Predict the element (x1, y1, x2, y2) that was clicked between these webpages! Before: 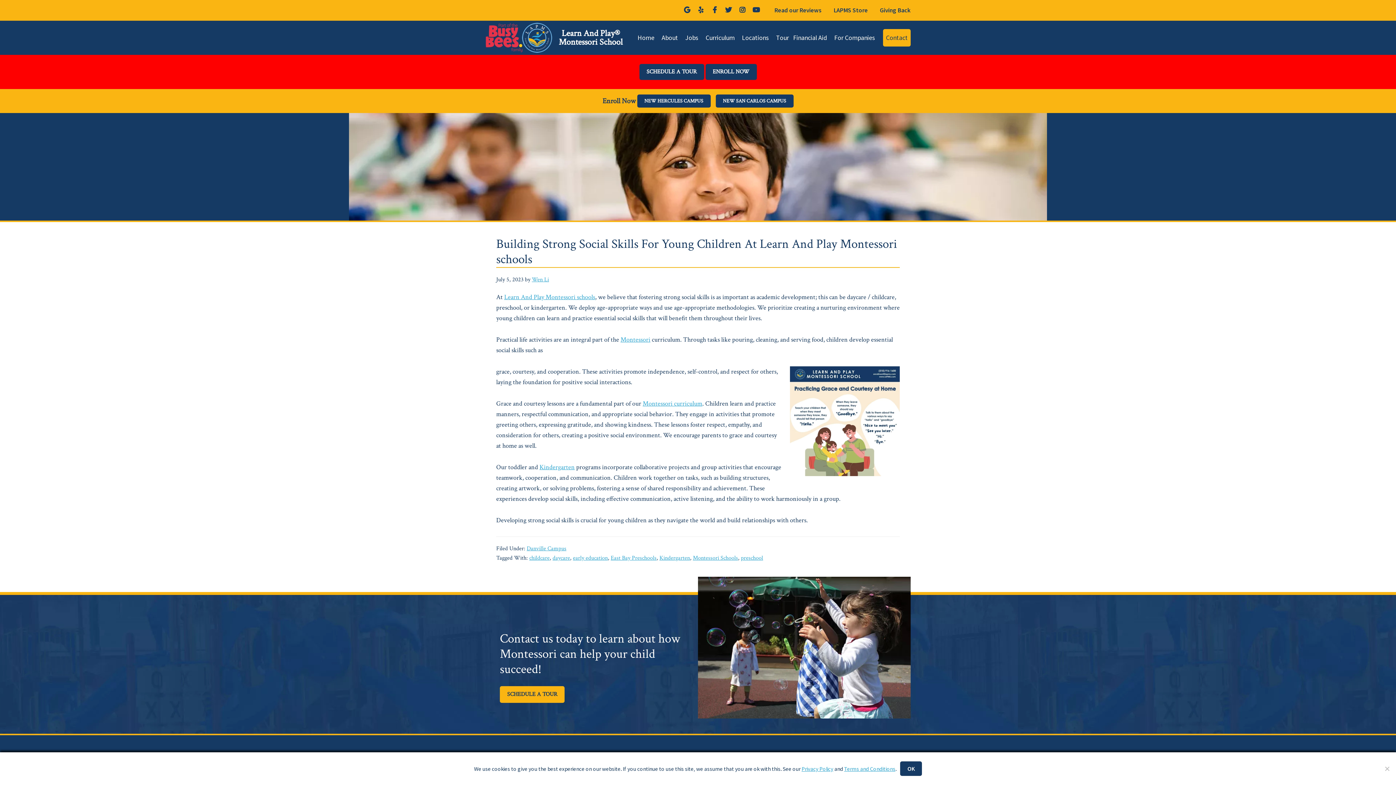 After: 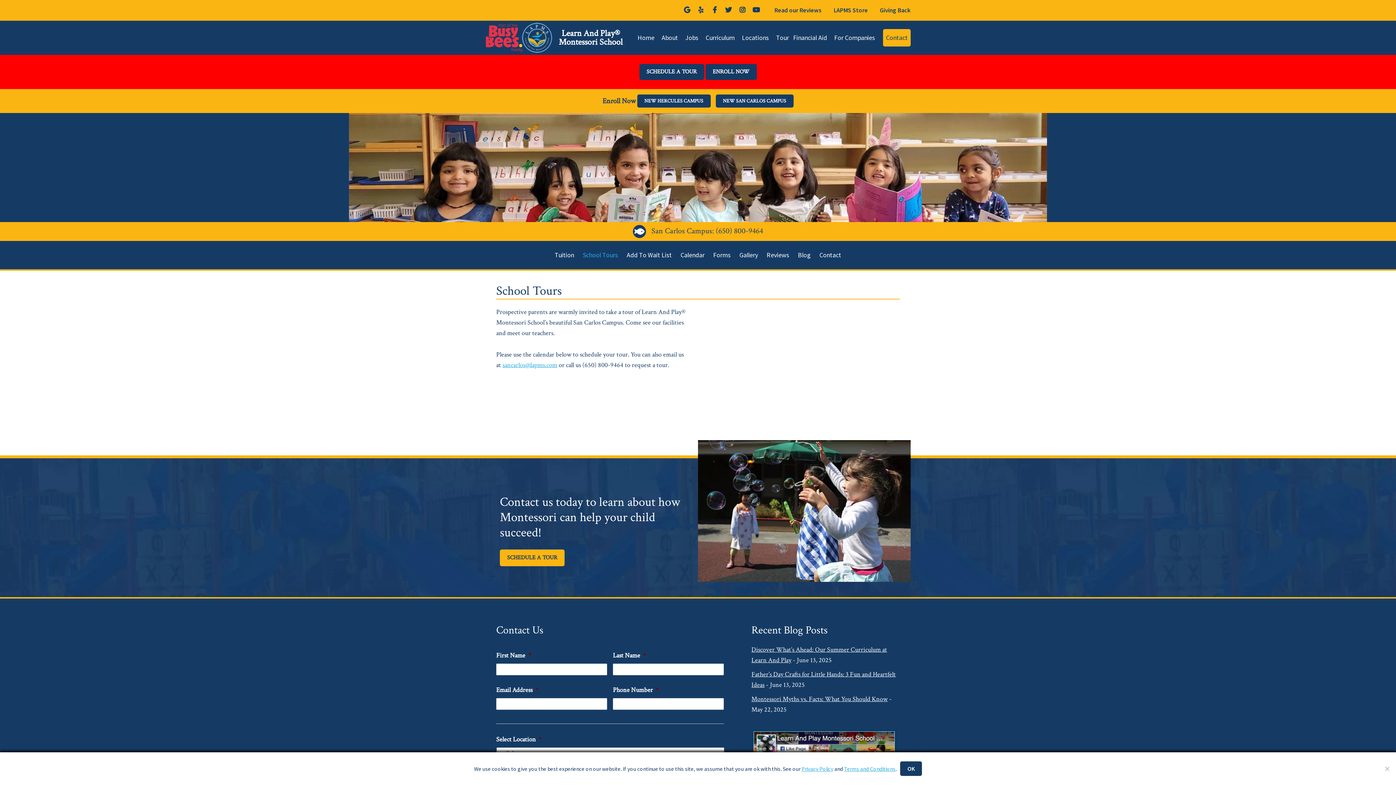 Action: bbox: (715, 94, 793, 107) label: NEW SAN CARLOS CAMPUS